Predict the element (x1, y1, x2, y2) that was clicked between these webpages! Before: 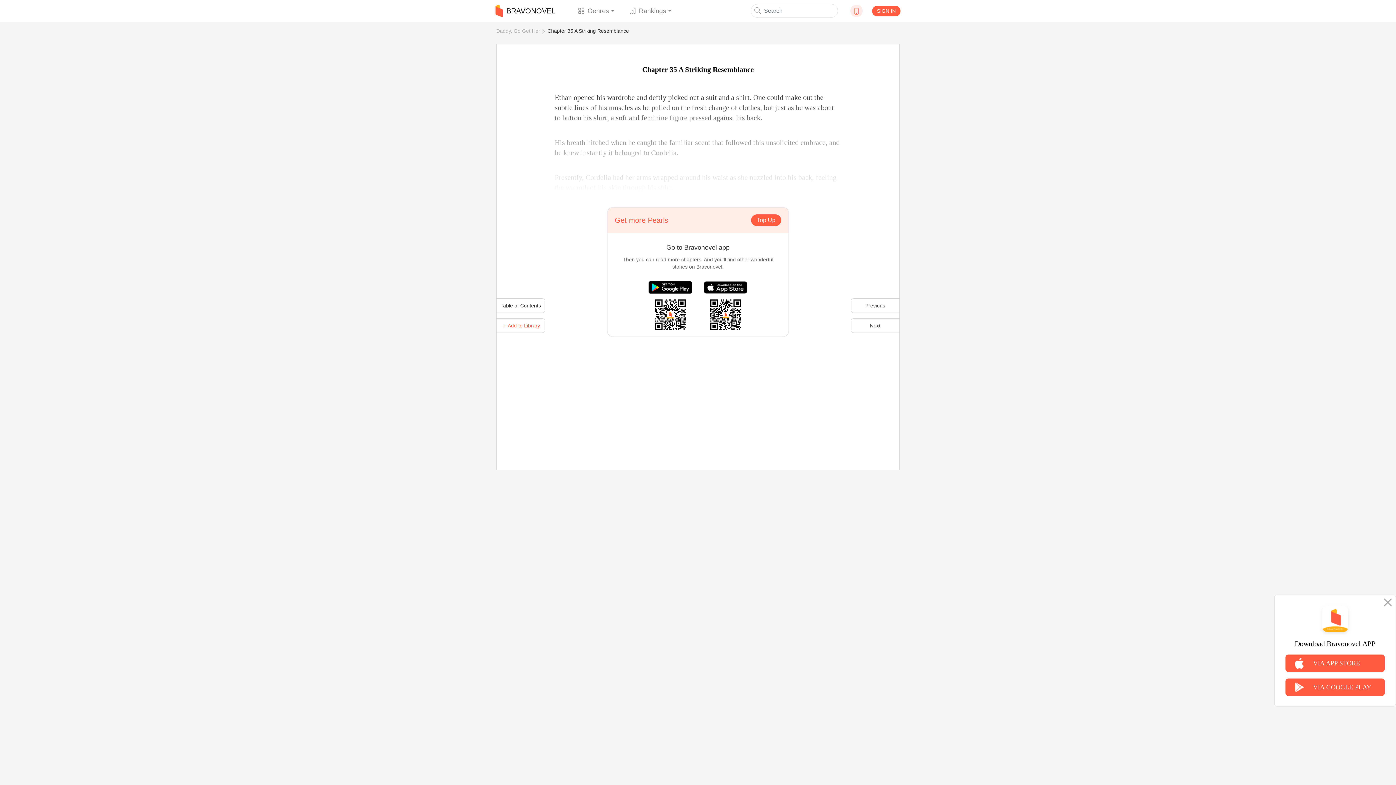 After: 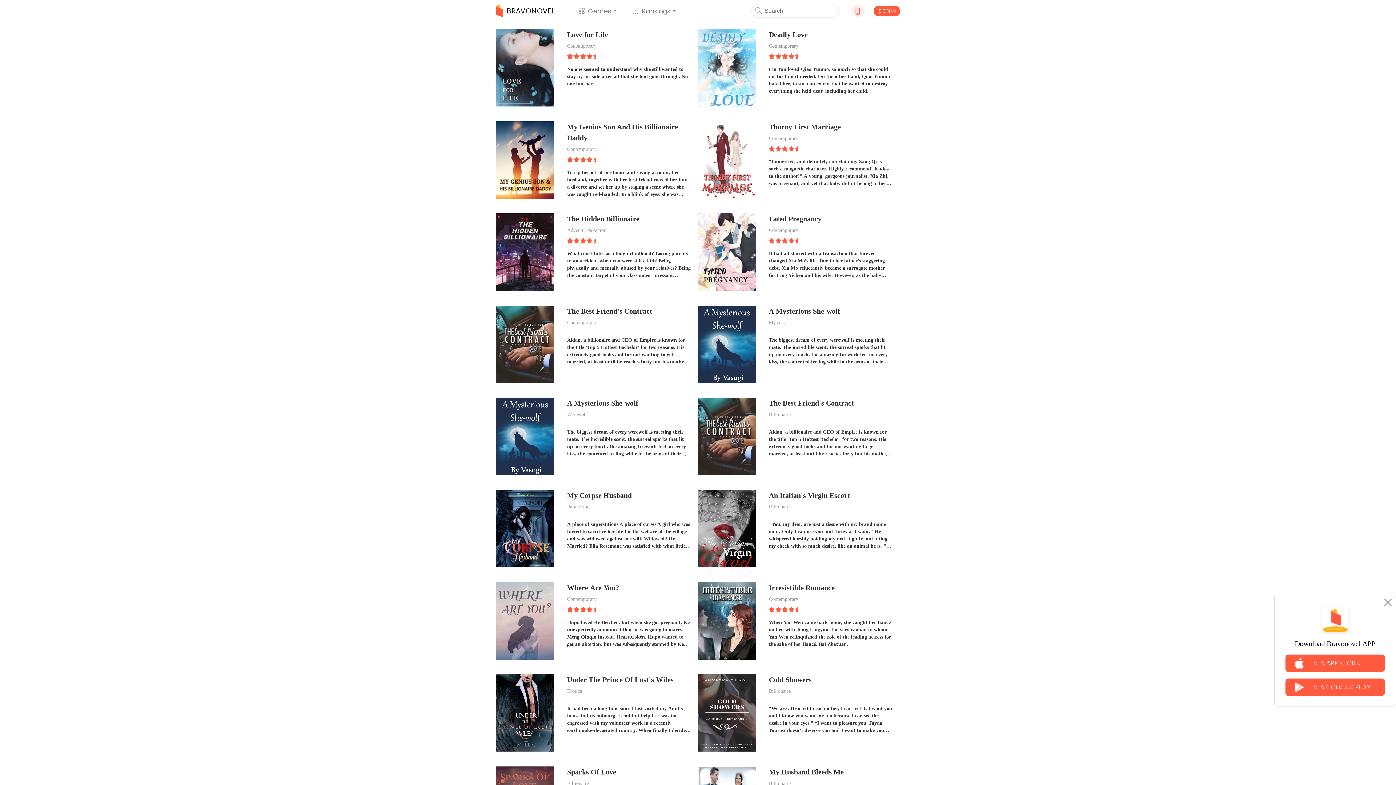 Action: bbox: (754, 6, 761, 13)